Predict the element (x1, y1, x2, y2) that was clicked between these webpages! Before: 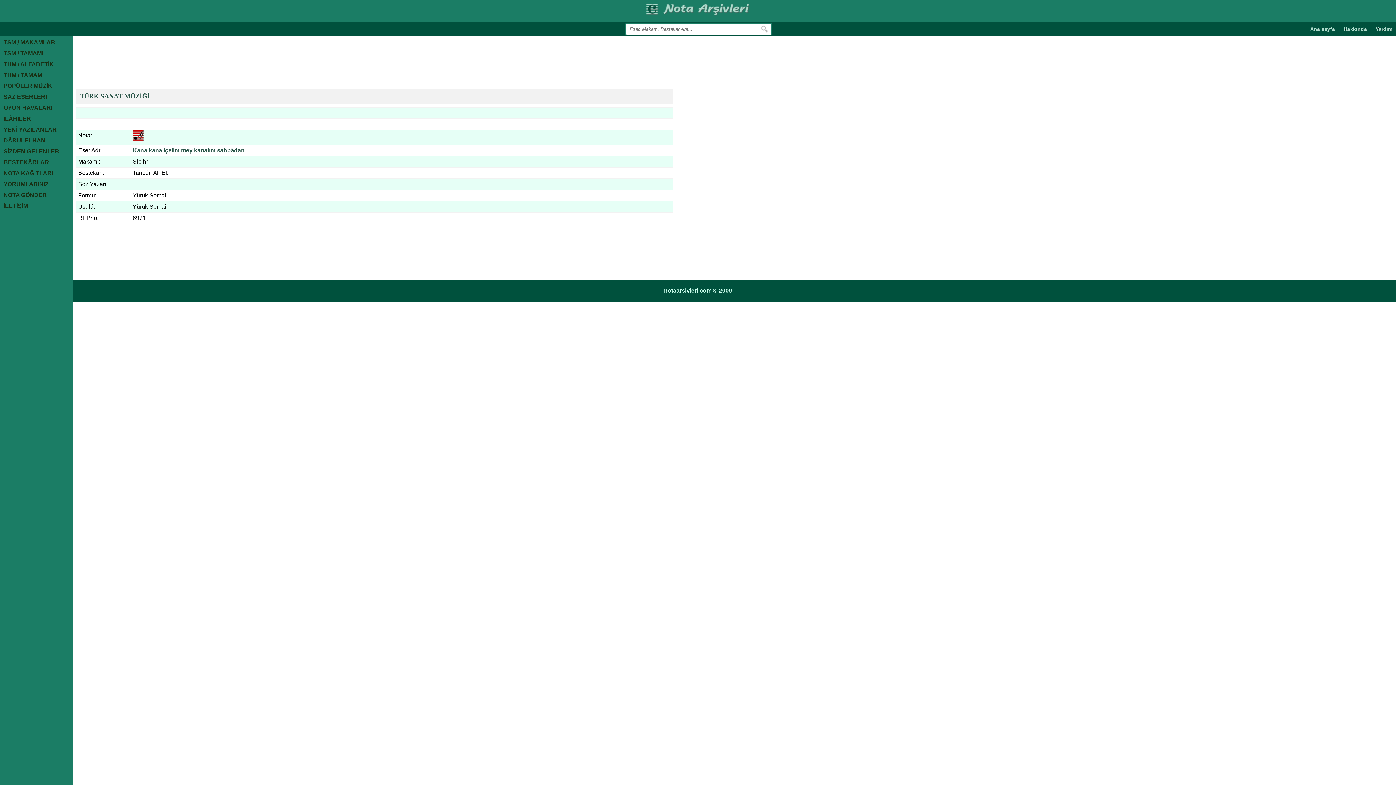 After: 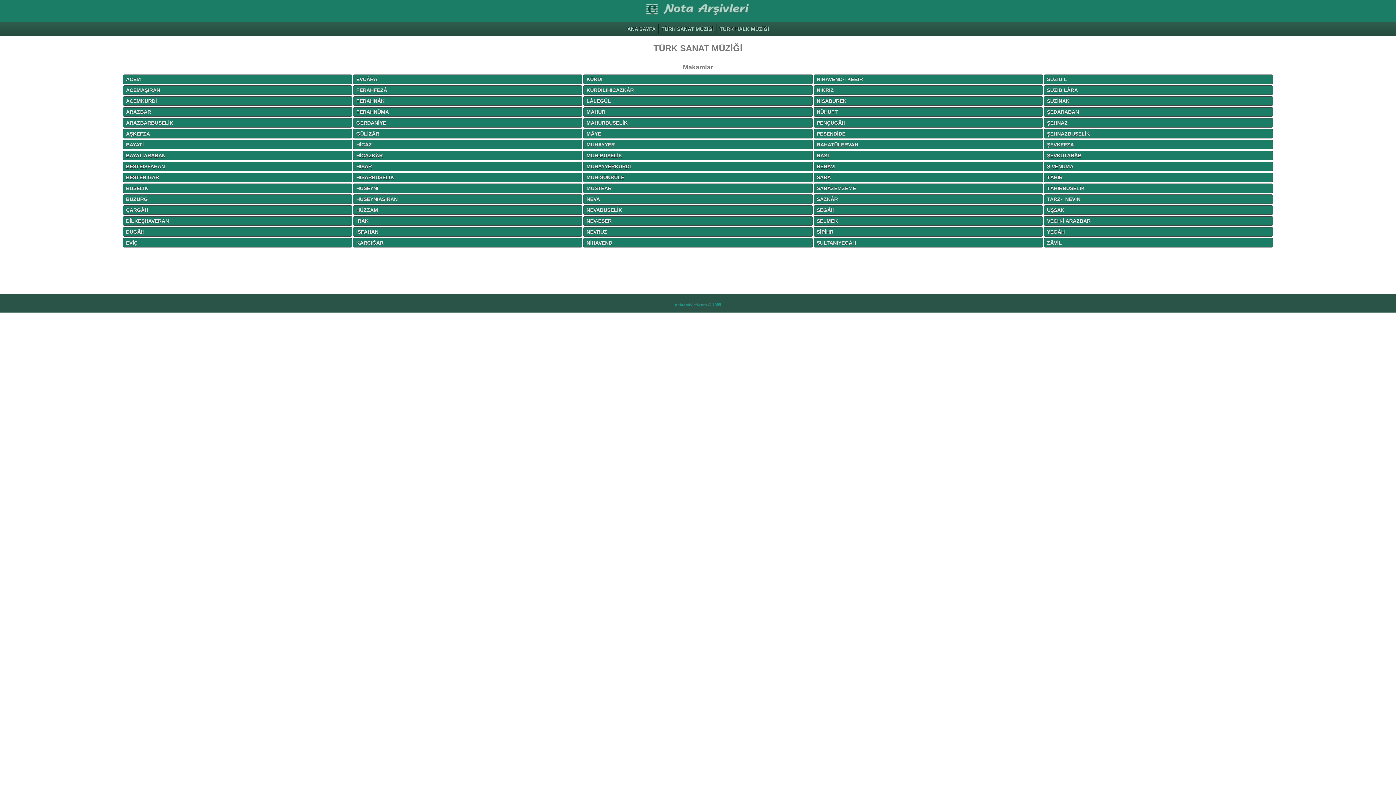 Action: label: TSM / MAKAMLAR bbox: (0, 37, 72, 47)